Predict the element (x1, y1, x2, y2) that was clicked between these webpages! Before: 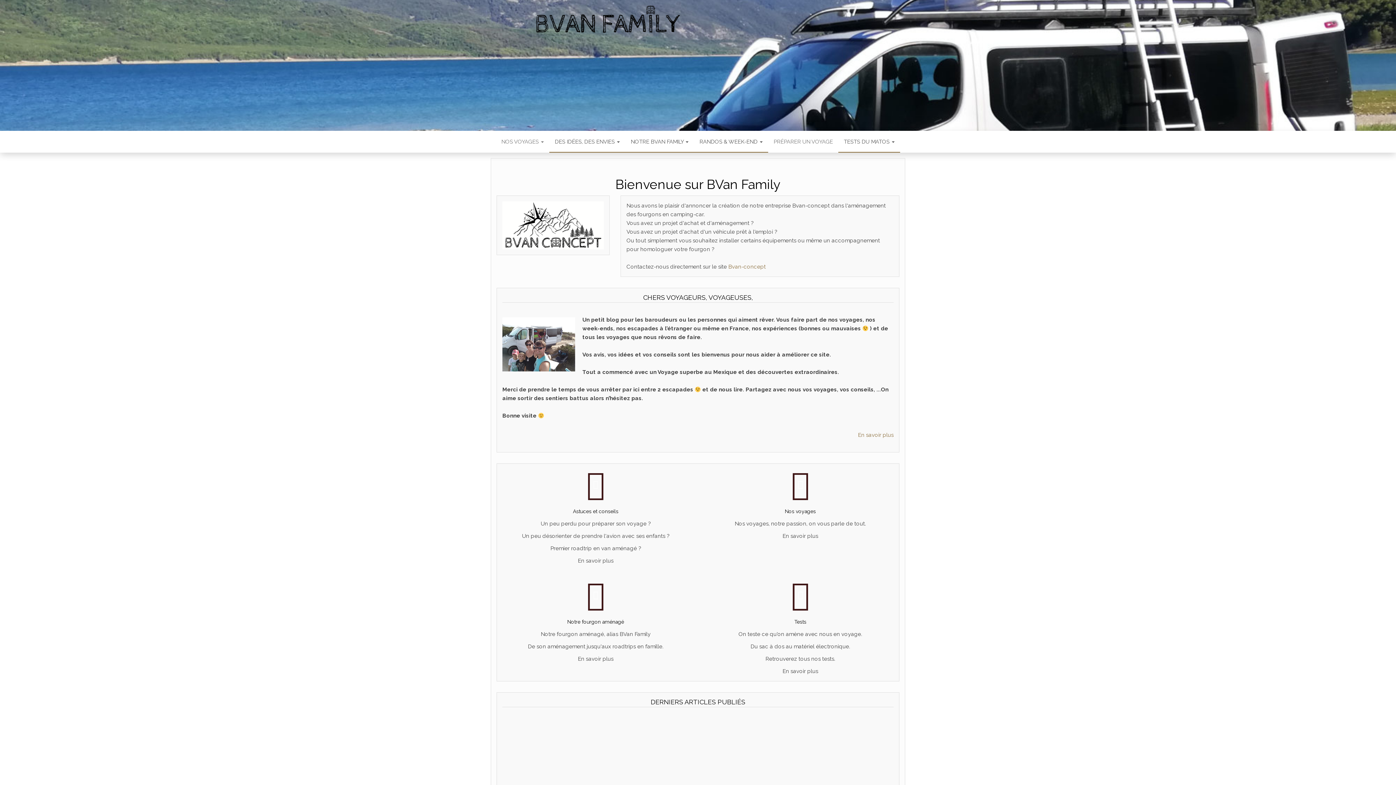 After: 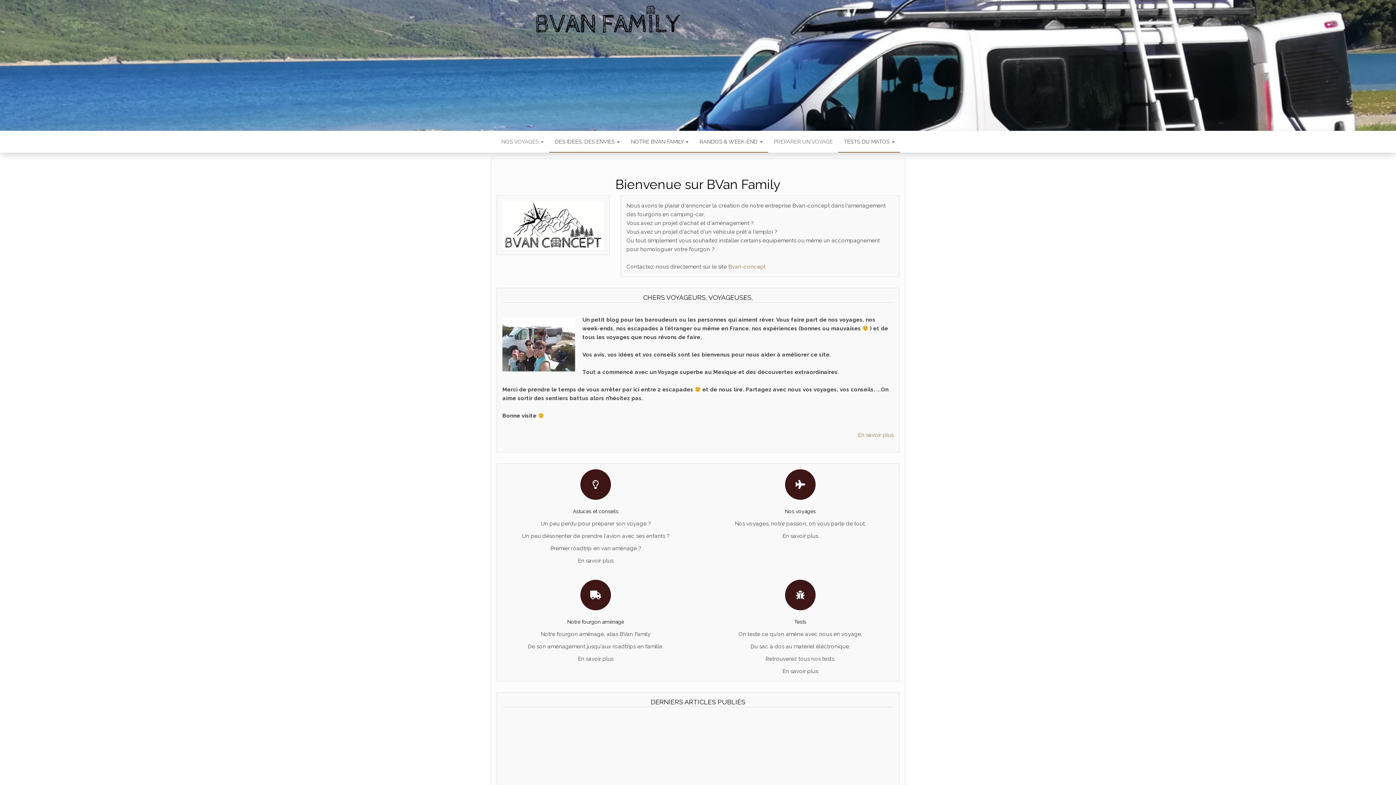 Action: label: TESTS DU MATOS  bbox: (838, 130, 900, 152)